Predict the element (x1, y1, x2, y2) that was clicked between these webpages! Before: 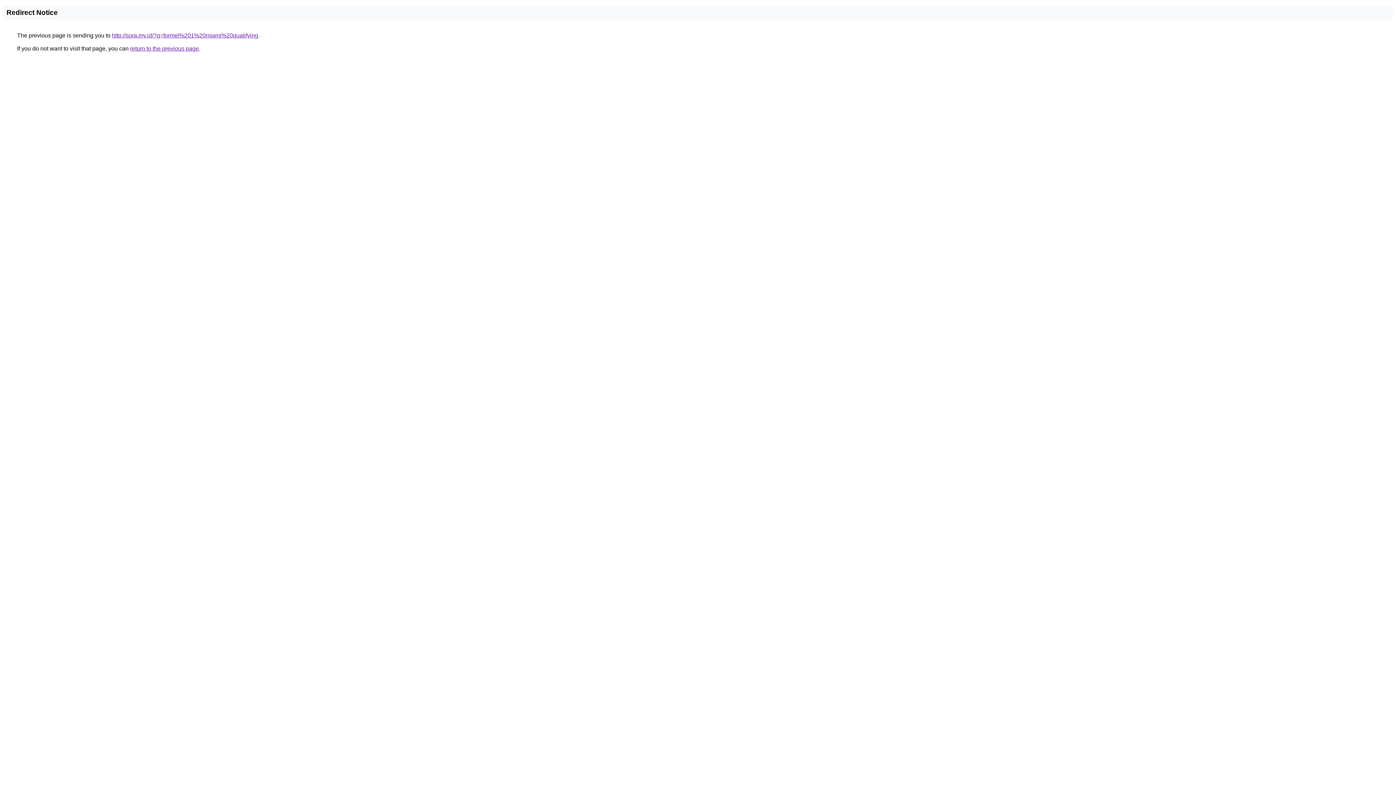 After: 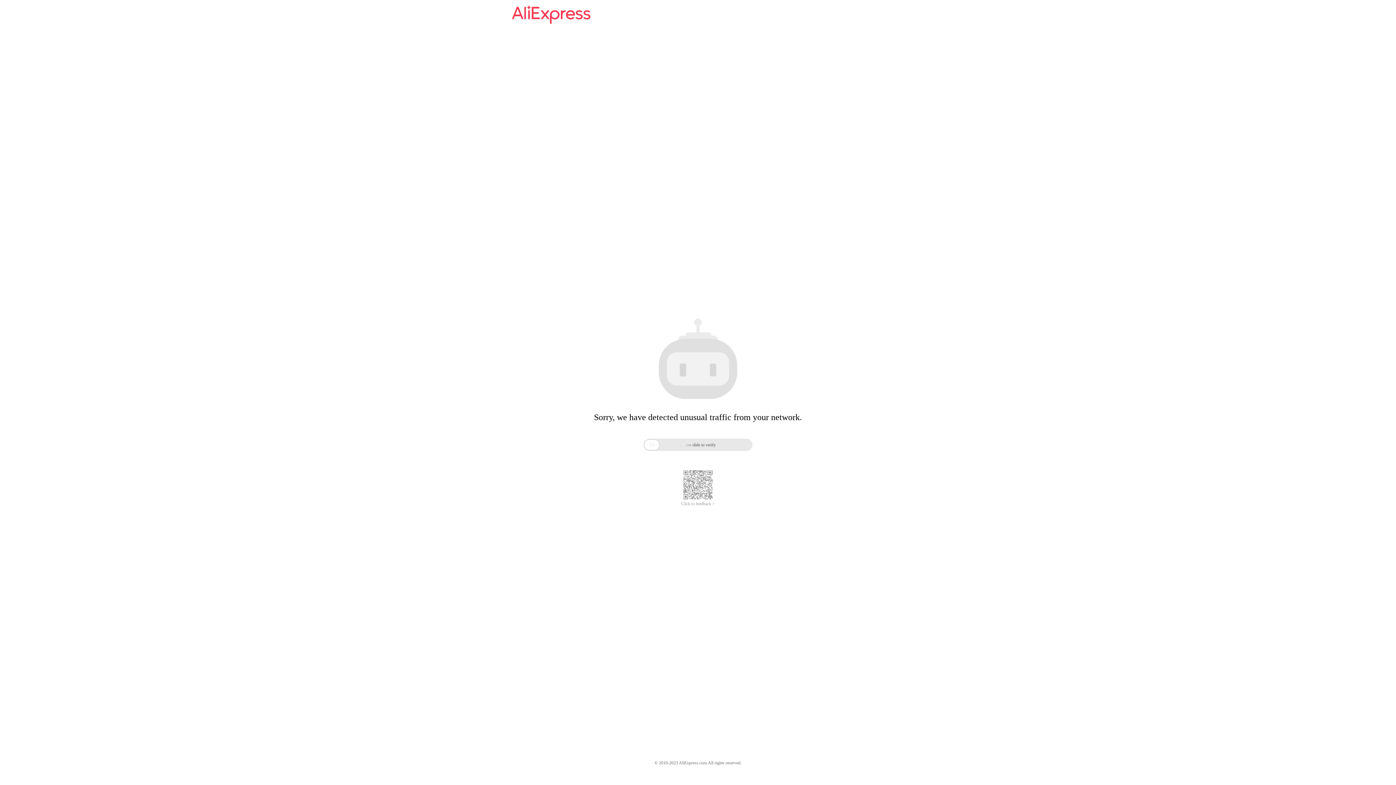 Action: label: http://sora.my.id/?q=formel%201%20miami%20qualifying bbox: (112, 32, 258, 38)